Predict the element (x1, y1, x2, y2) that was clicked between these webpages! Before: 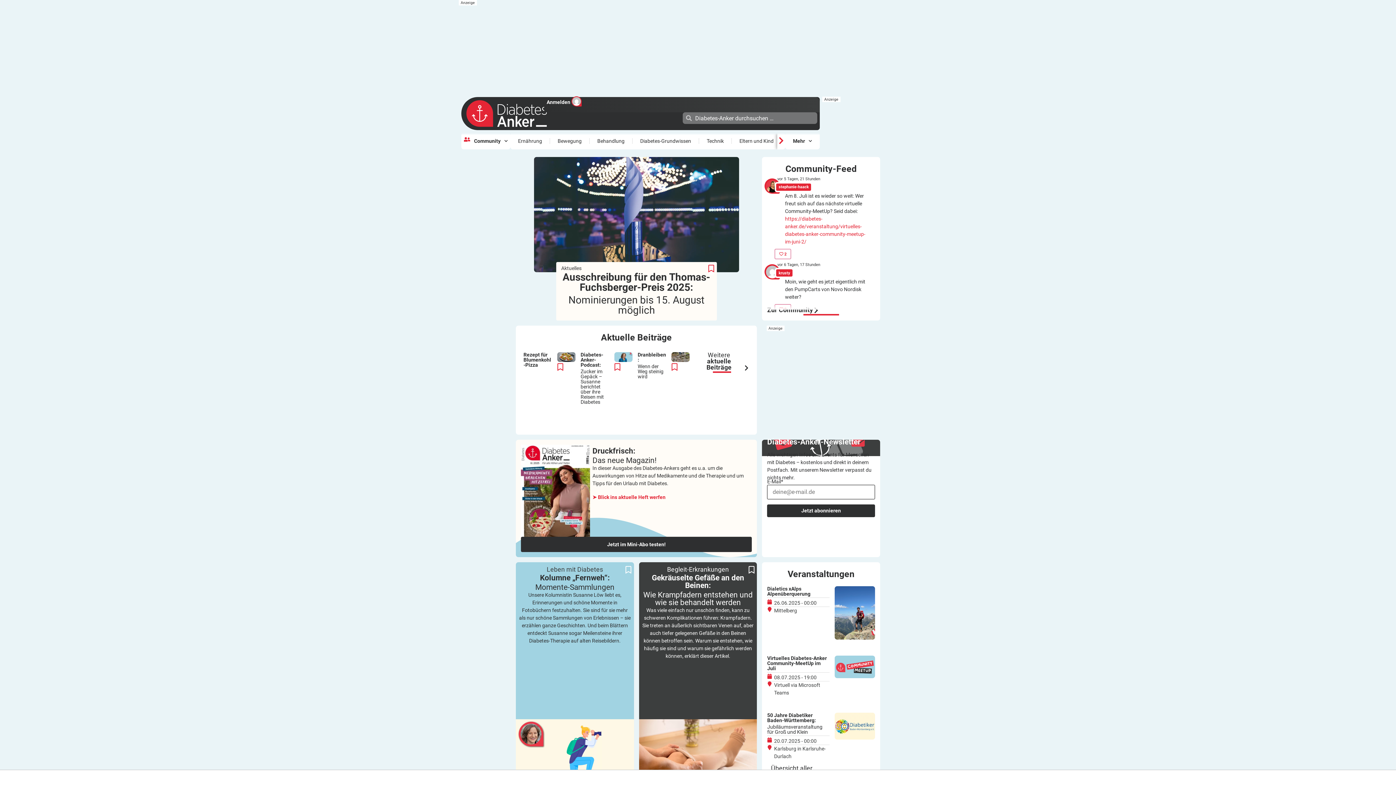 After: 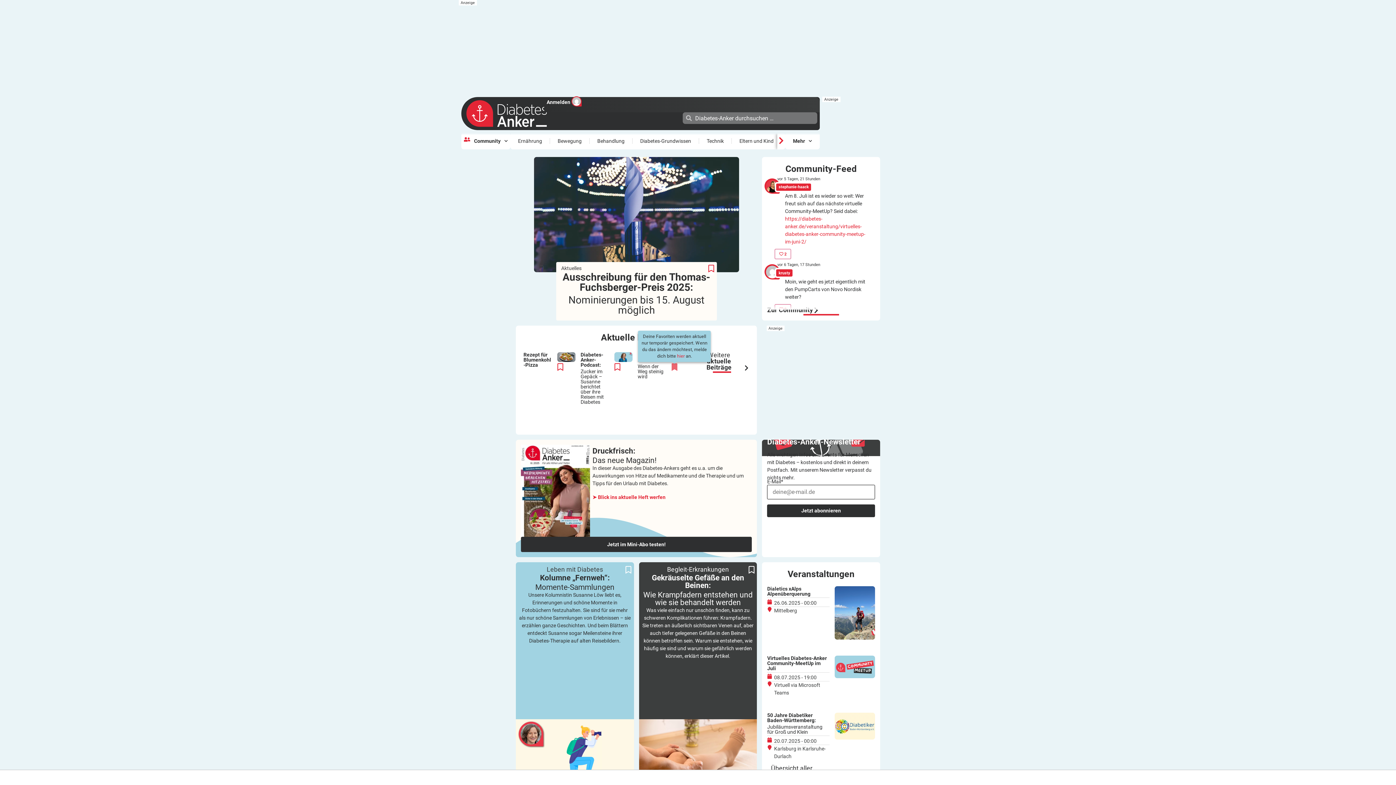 Action: bbox: (671, 362, 677, 373) label: Beitrag merken